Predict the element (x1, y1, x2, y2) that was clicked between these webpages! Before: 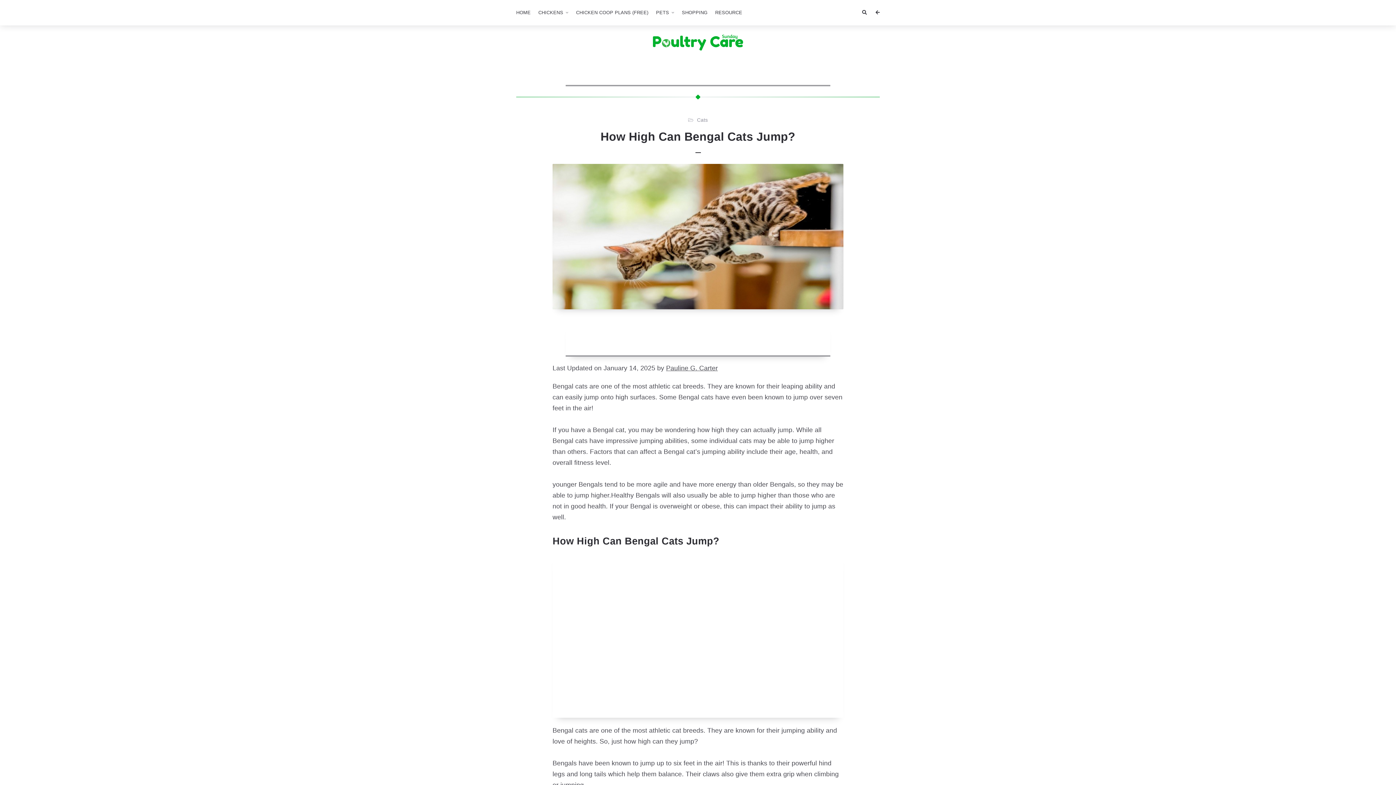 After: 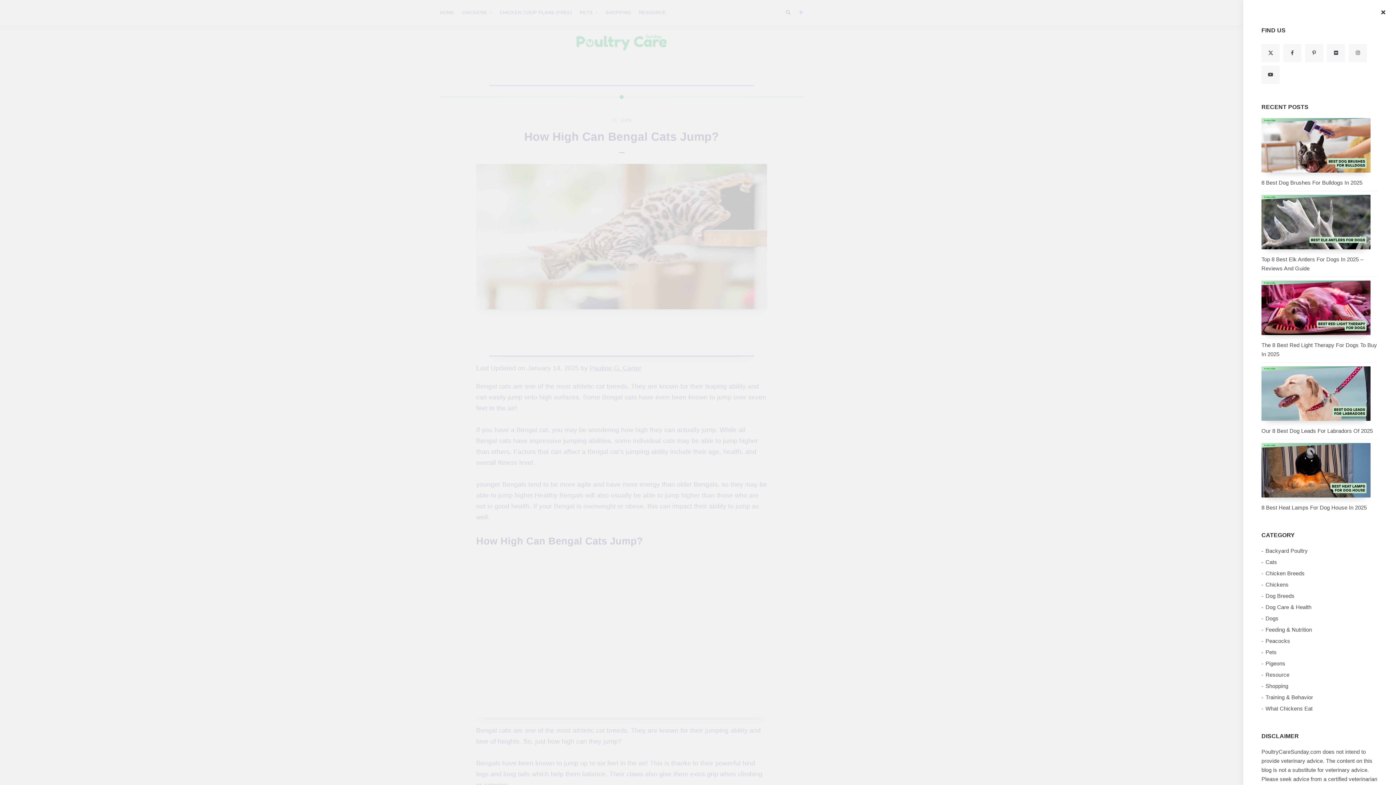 Action: bbox: (871, 0, 884, 25)